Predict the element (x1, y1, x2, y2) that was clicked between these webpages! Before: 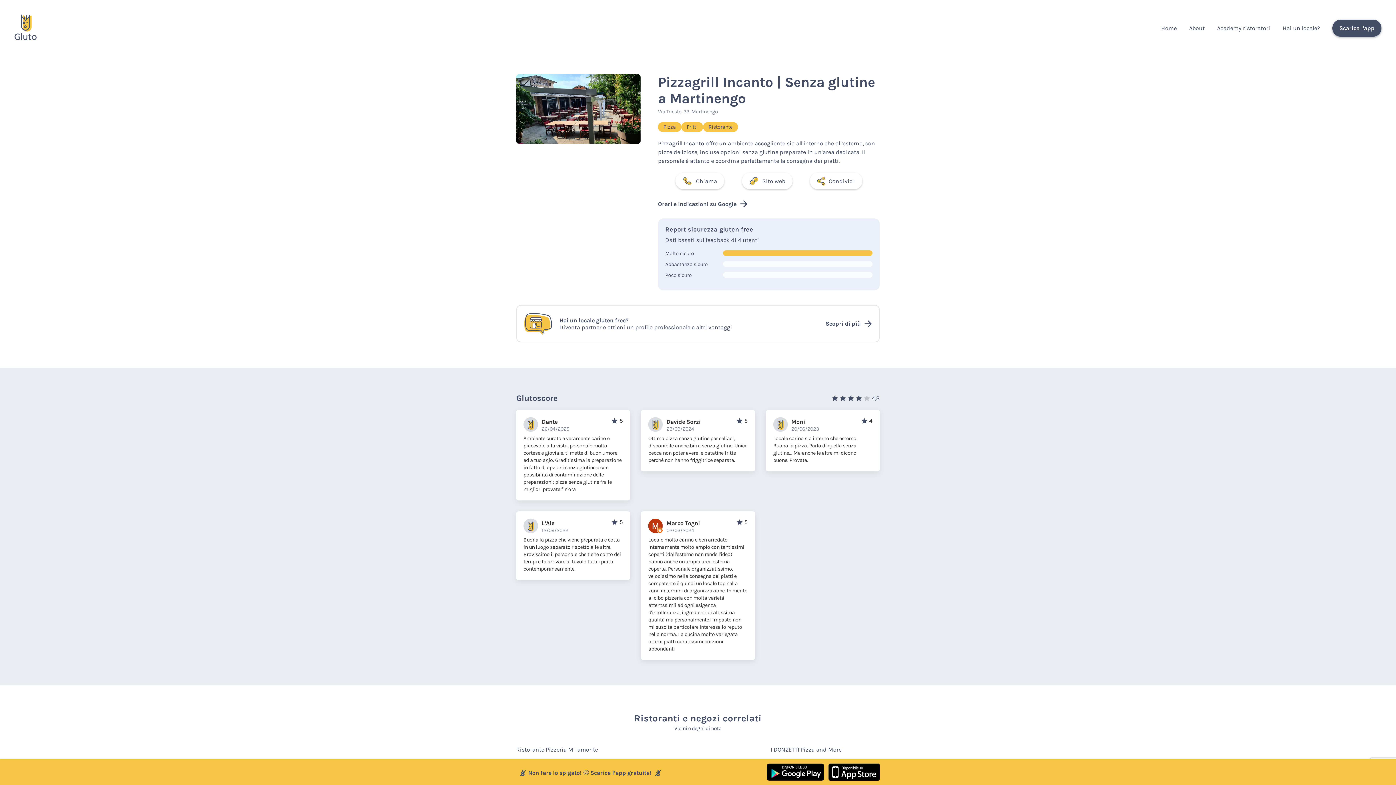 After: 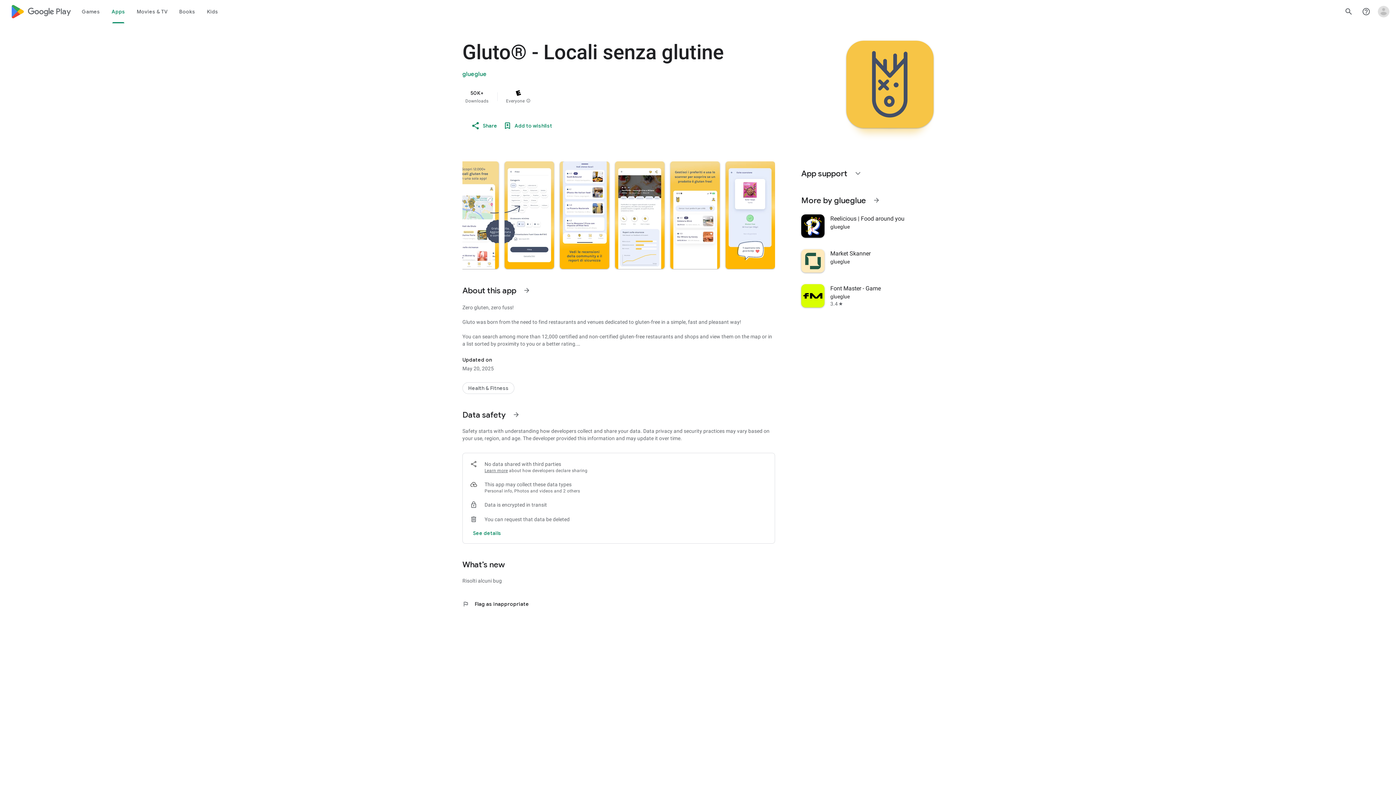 Action: bbox: (763, 775, 824, 782)